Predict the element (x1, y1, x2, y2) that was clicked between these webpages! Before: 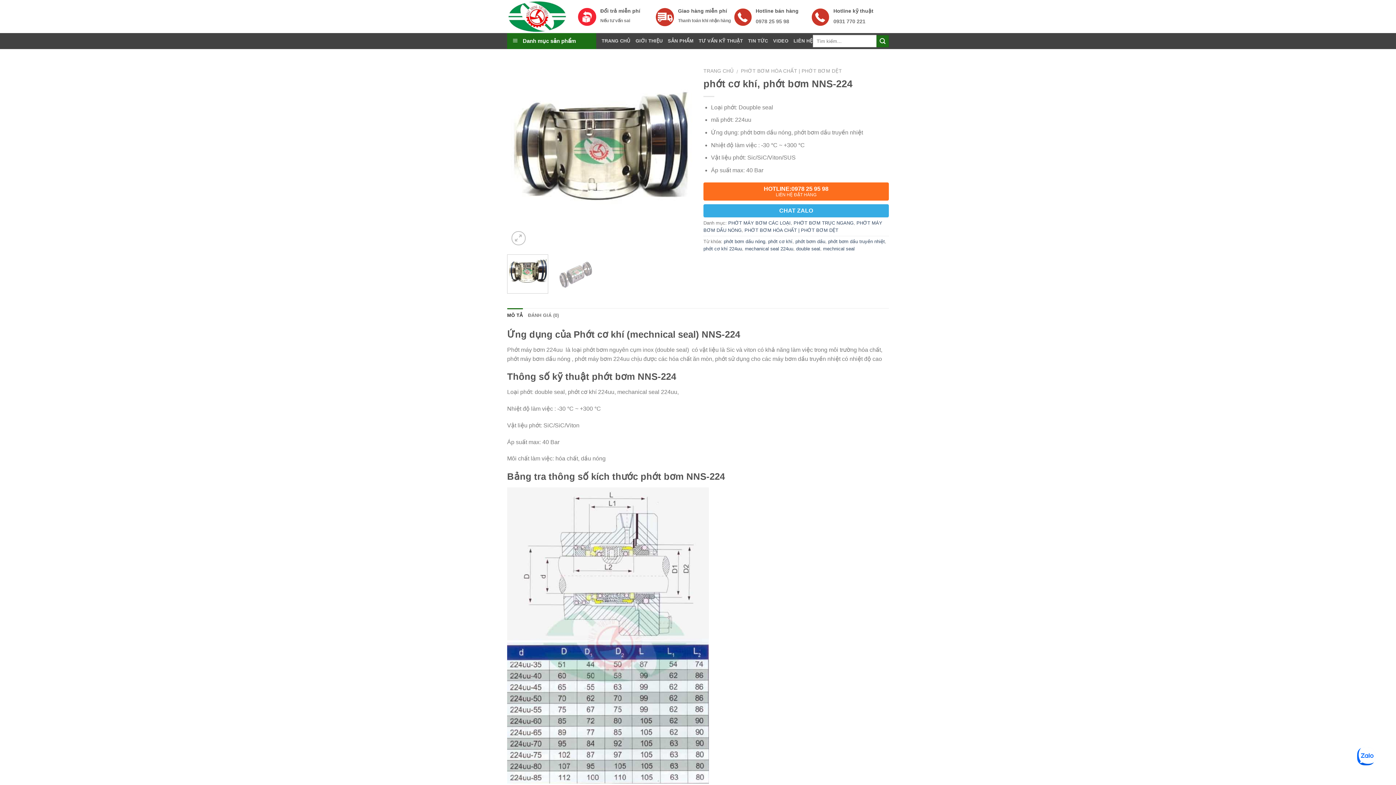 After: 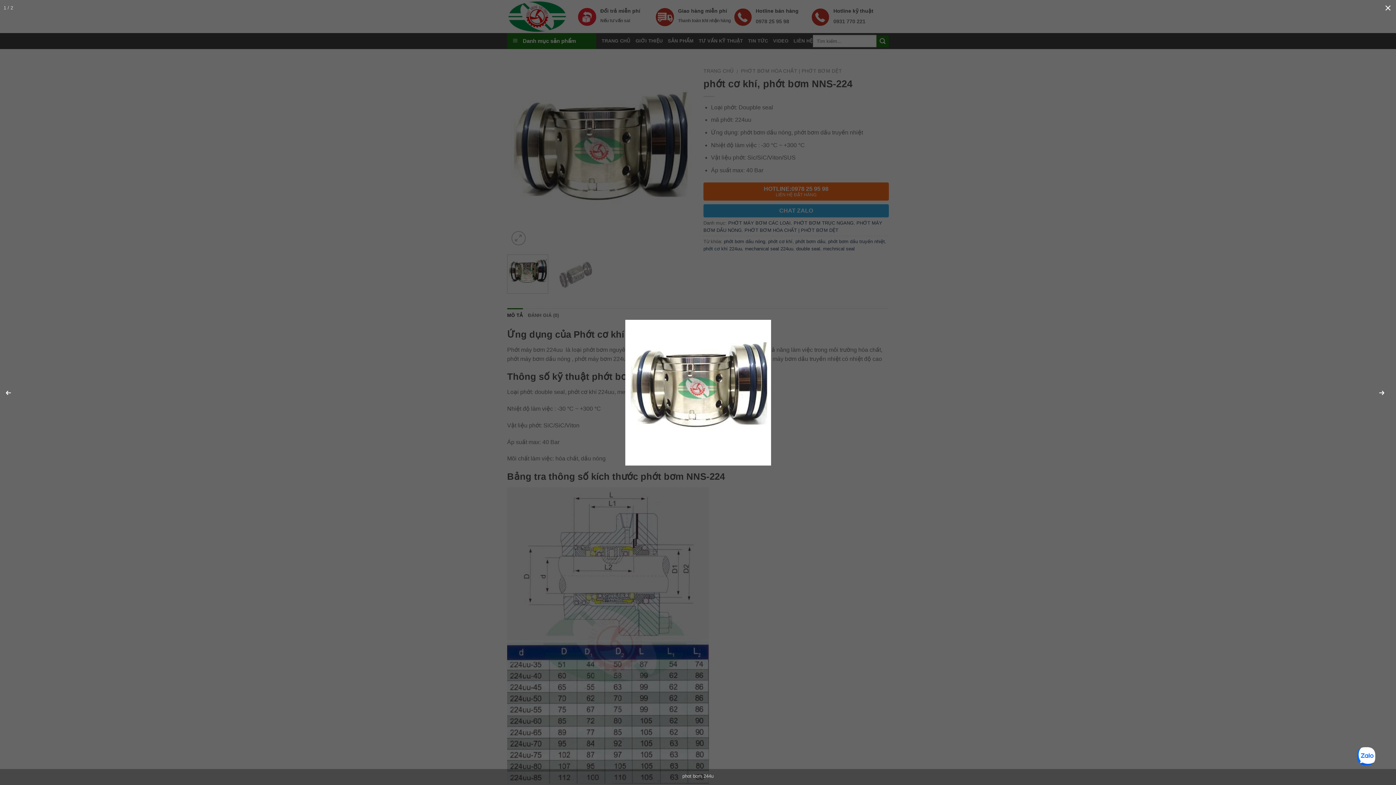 Action: bbox: (507, 152, 692, 158)